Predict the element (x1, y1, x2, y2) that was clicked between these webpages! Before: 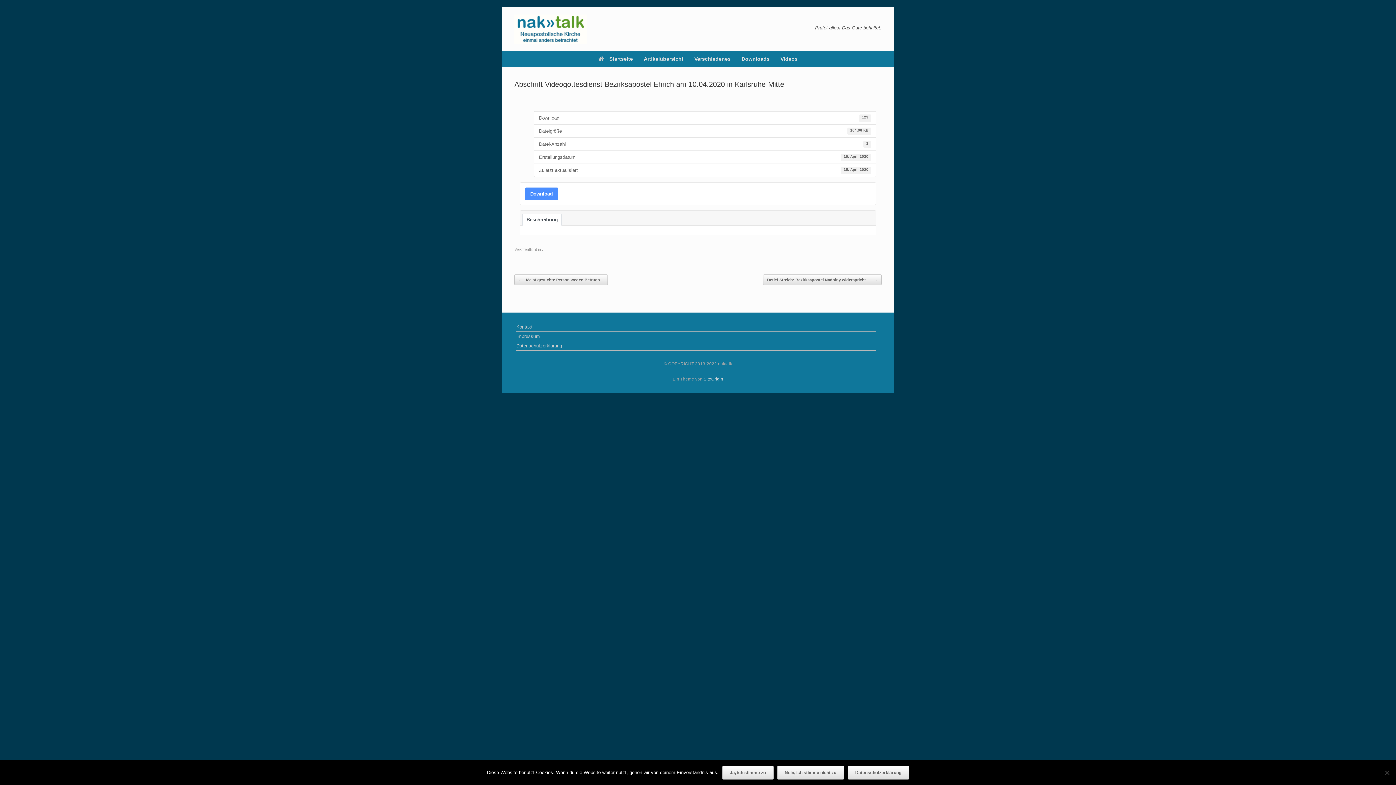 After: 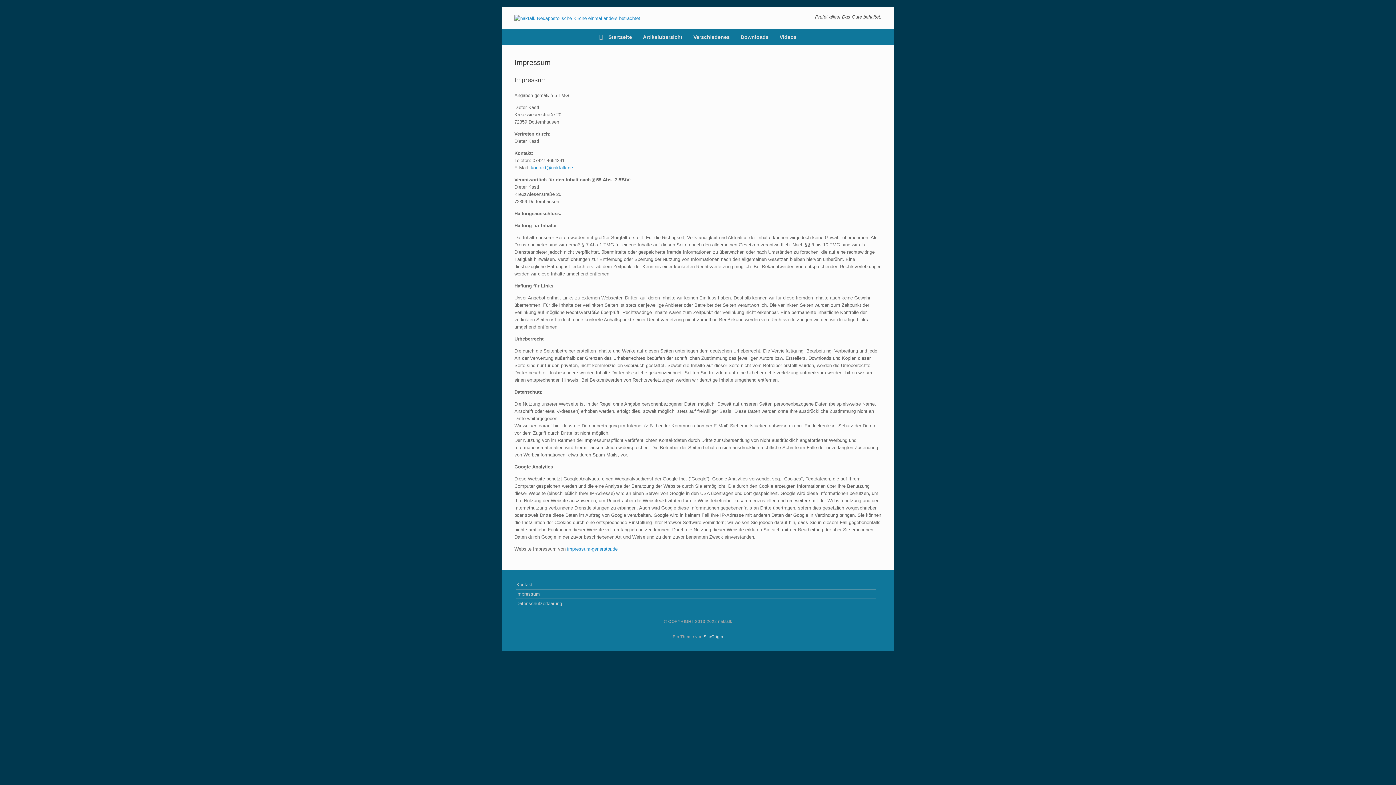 Action: bbox: (516, 333, 876, 341) label: Impressum